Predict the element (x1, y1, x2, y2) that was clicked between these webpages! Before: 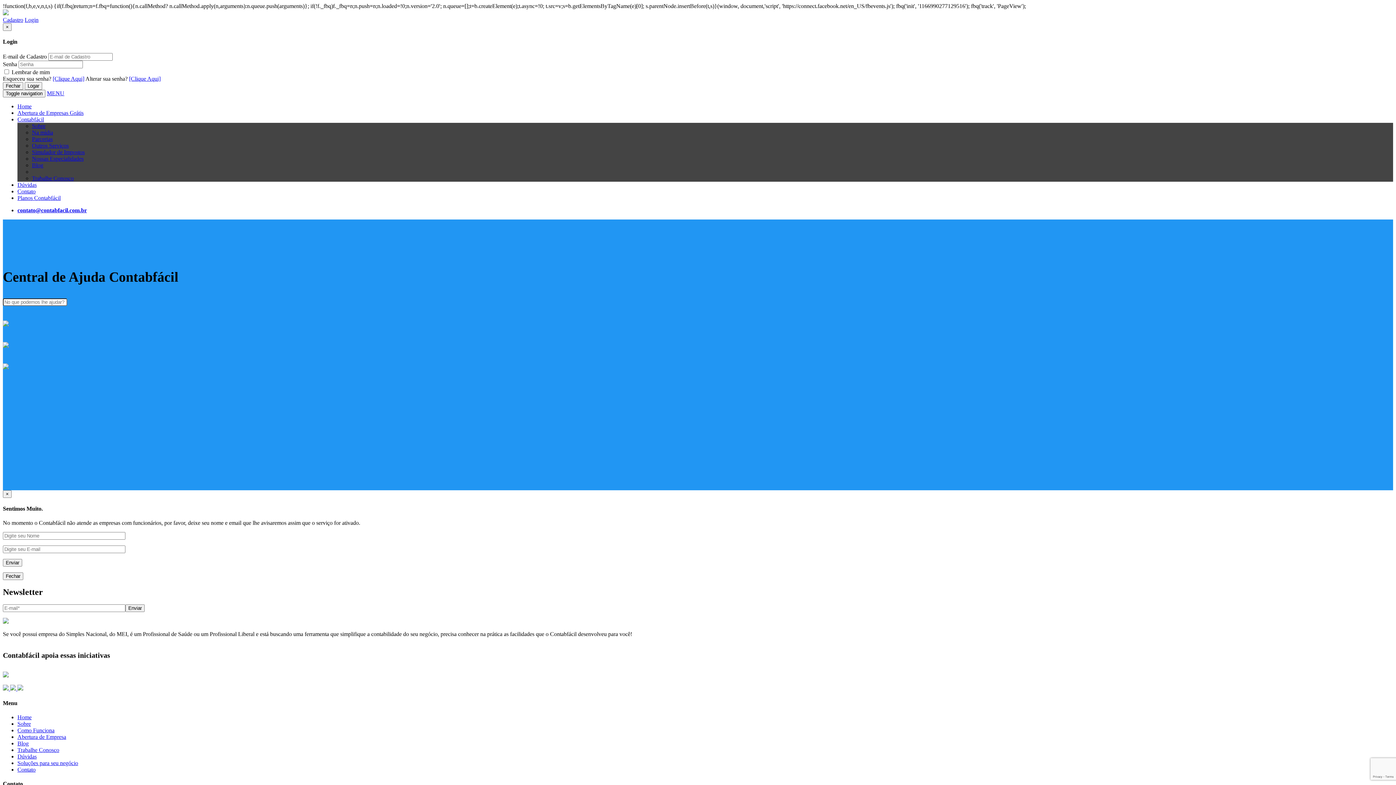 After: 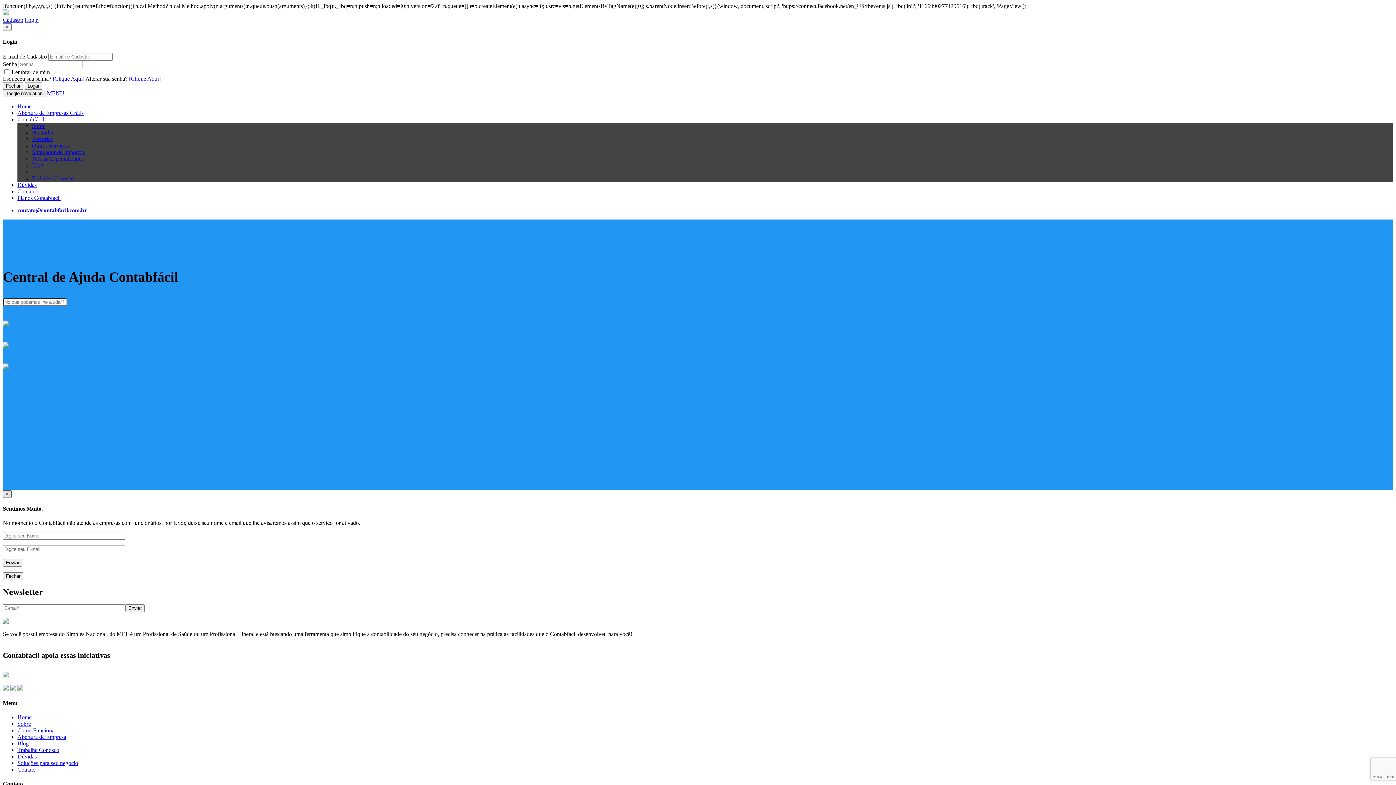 Action: bbox: (2, 490, 11, 498) label: Close